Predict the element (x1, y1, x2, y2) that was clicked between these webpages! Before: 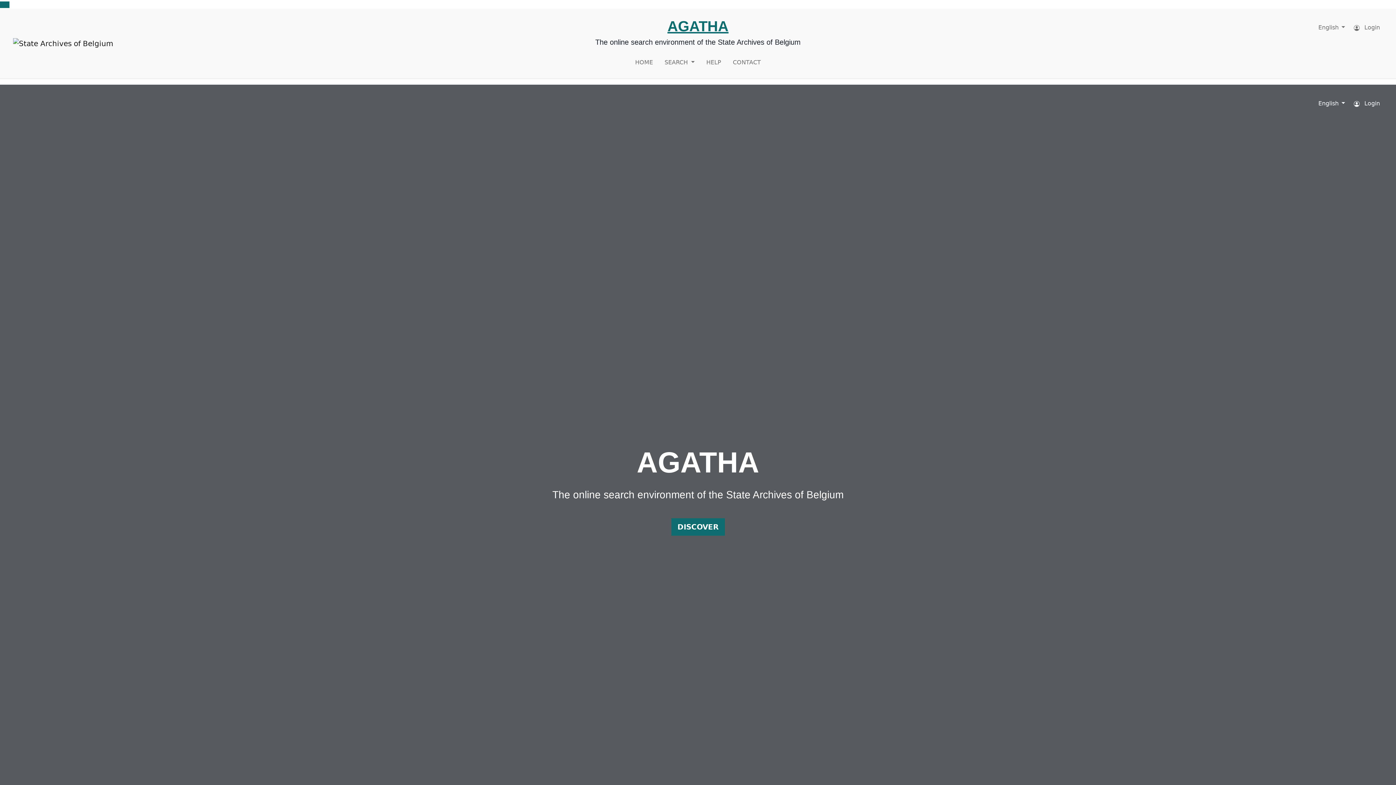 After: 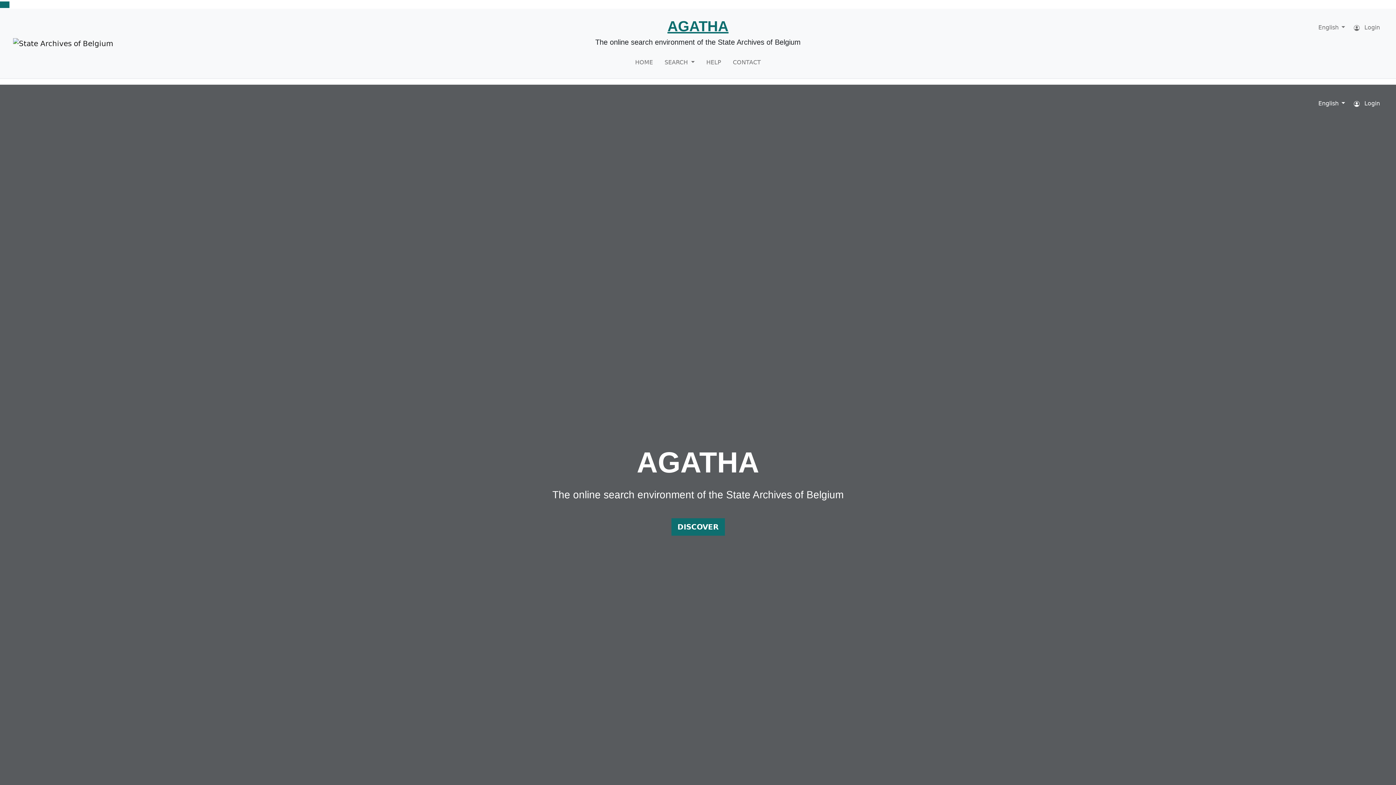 Action: bbox: (1315, 96, 1348, 110) label: English